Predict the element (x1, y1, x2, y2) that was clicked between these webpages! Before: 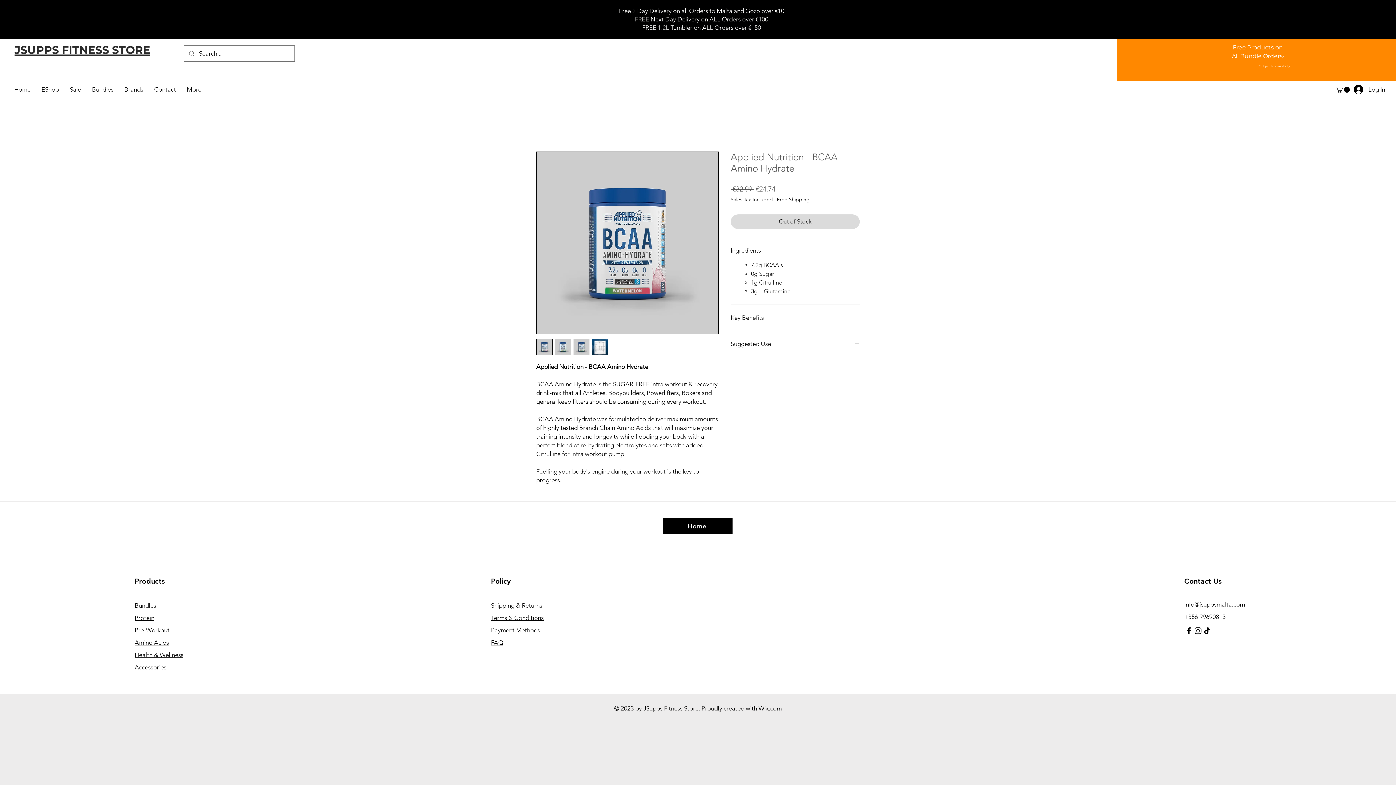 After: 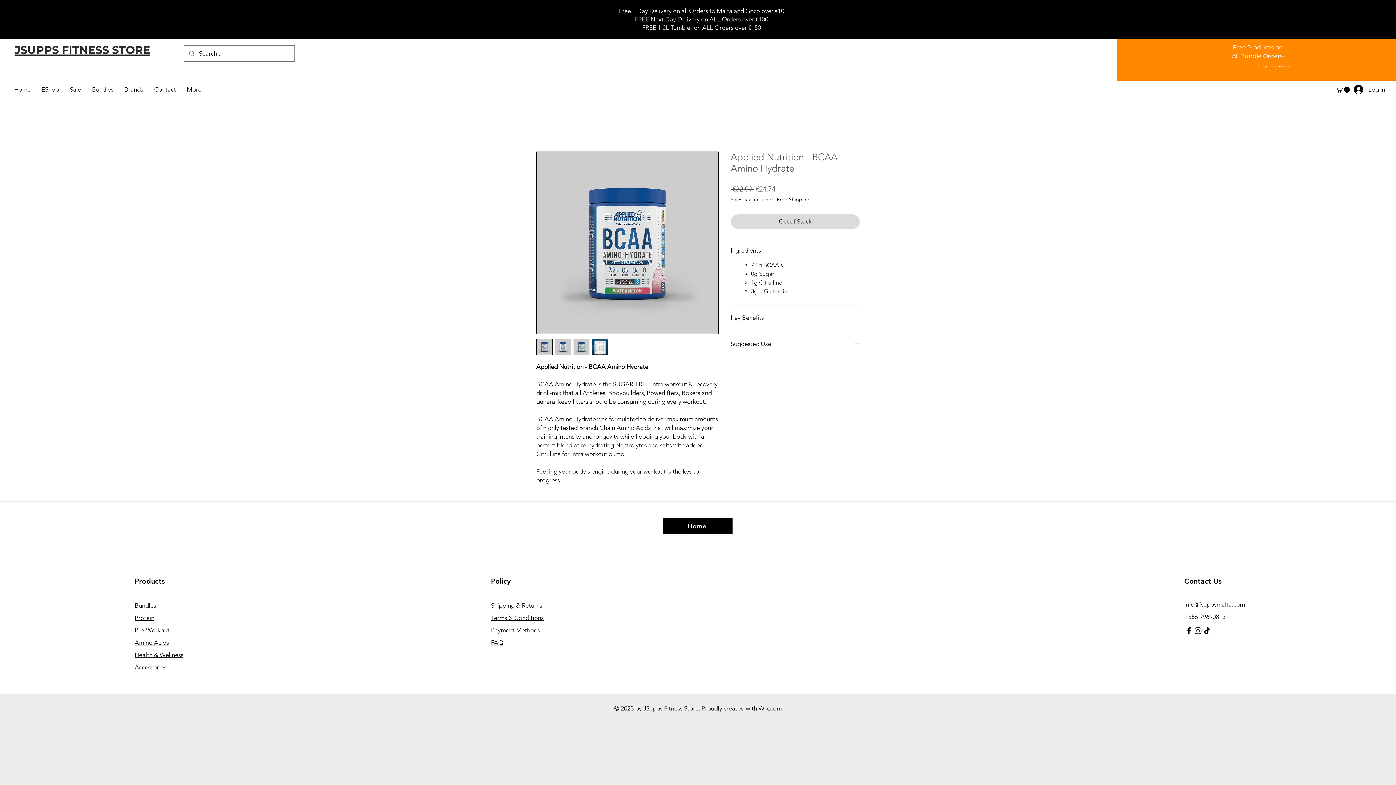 Action: label: info@jsuppsmalta.com bbox: (1184, 601, 1245, 608)